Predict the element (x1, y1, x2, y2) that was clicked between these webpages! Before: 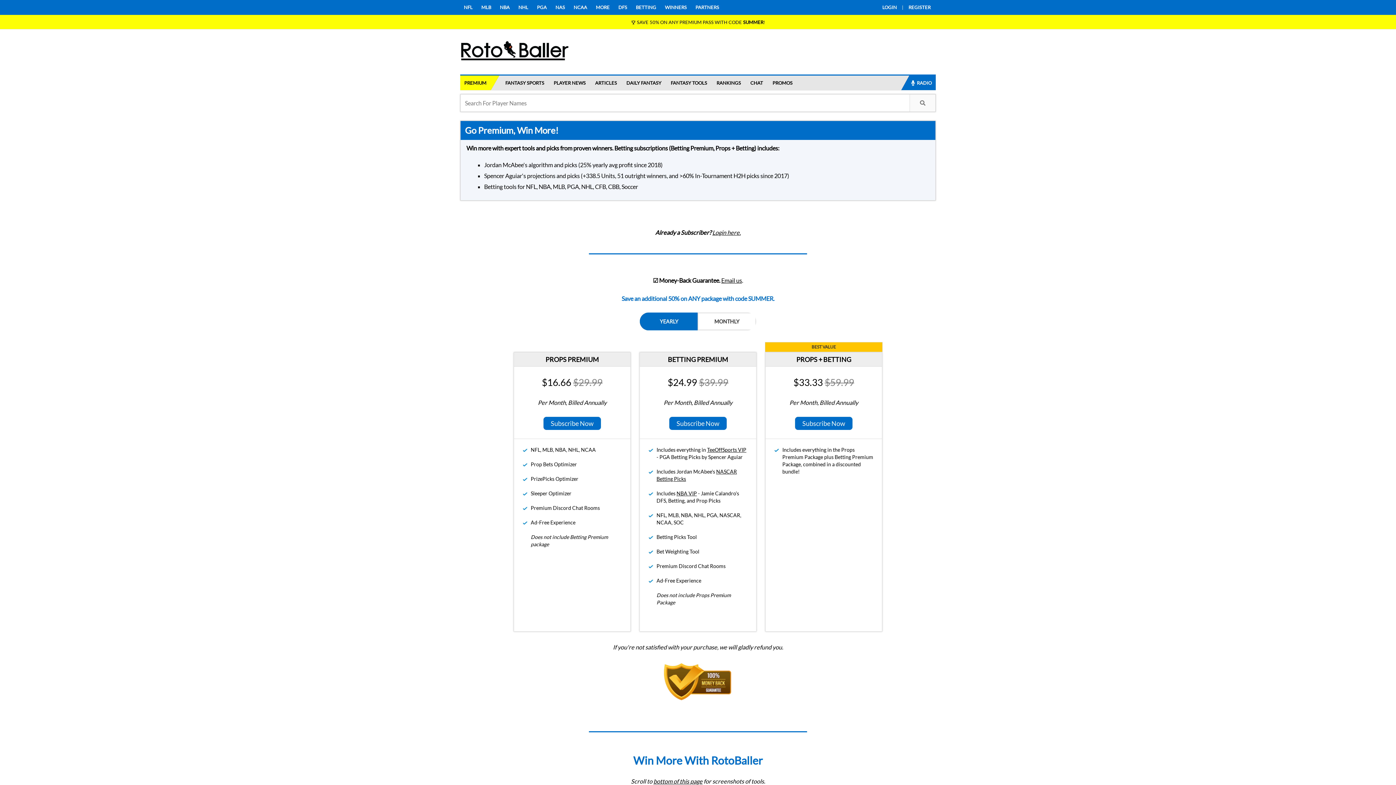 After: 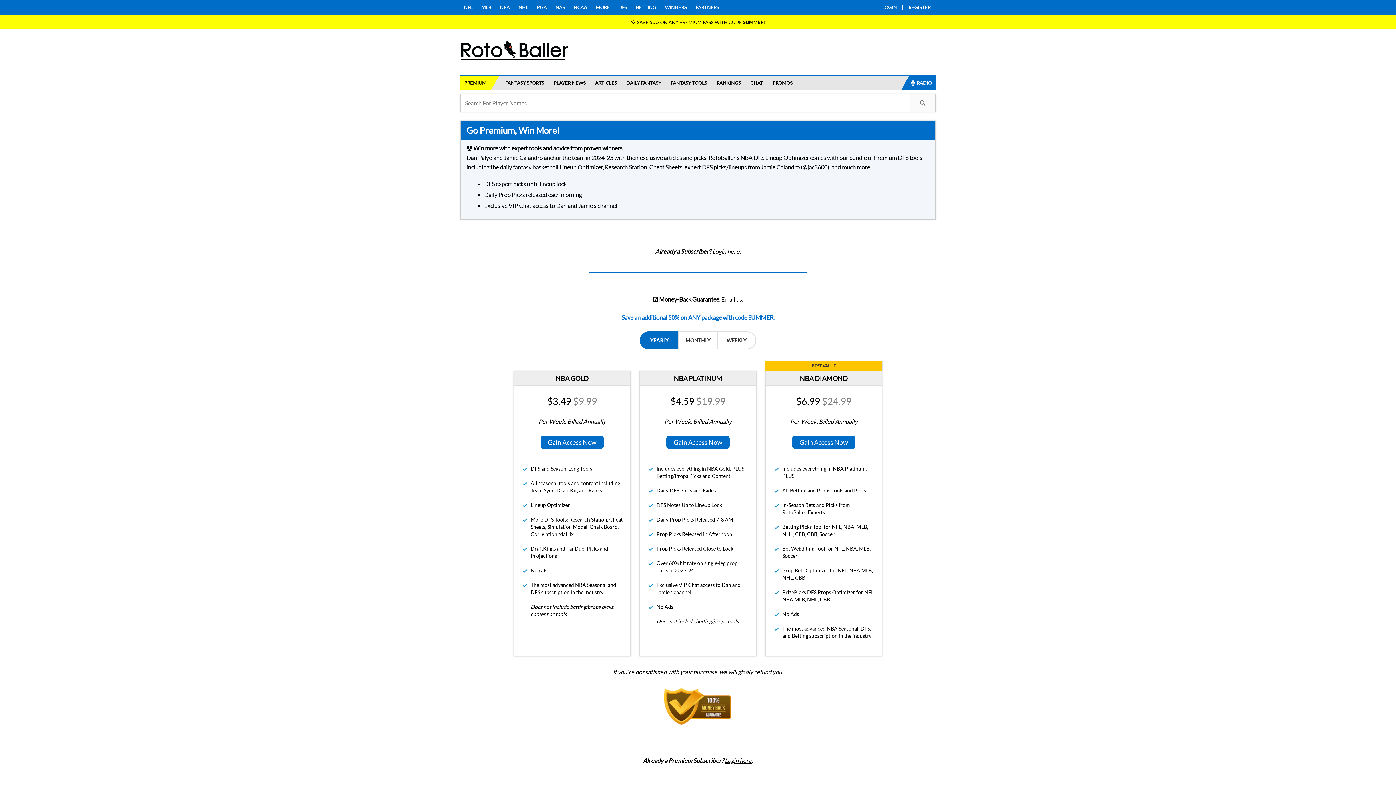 Action: bbox: (676, 490, 697, 496) label: NBA VIP